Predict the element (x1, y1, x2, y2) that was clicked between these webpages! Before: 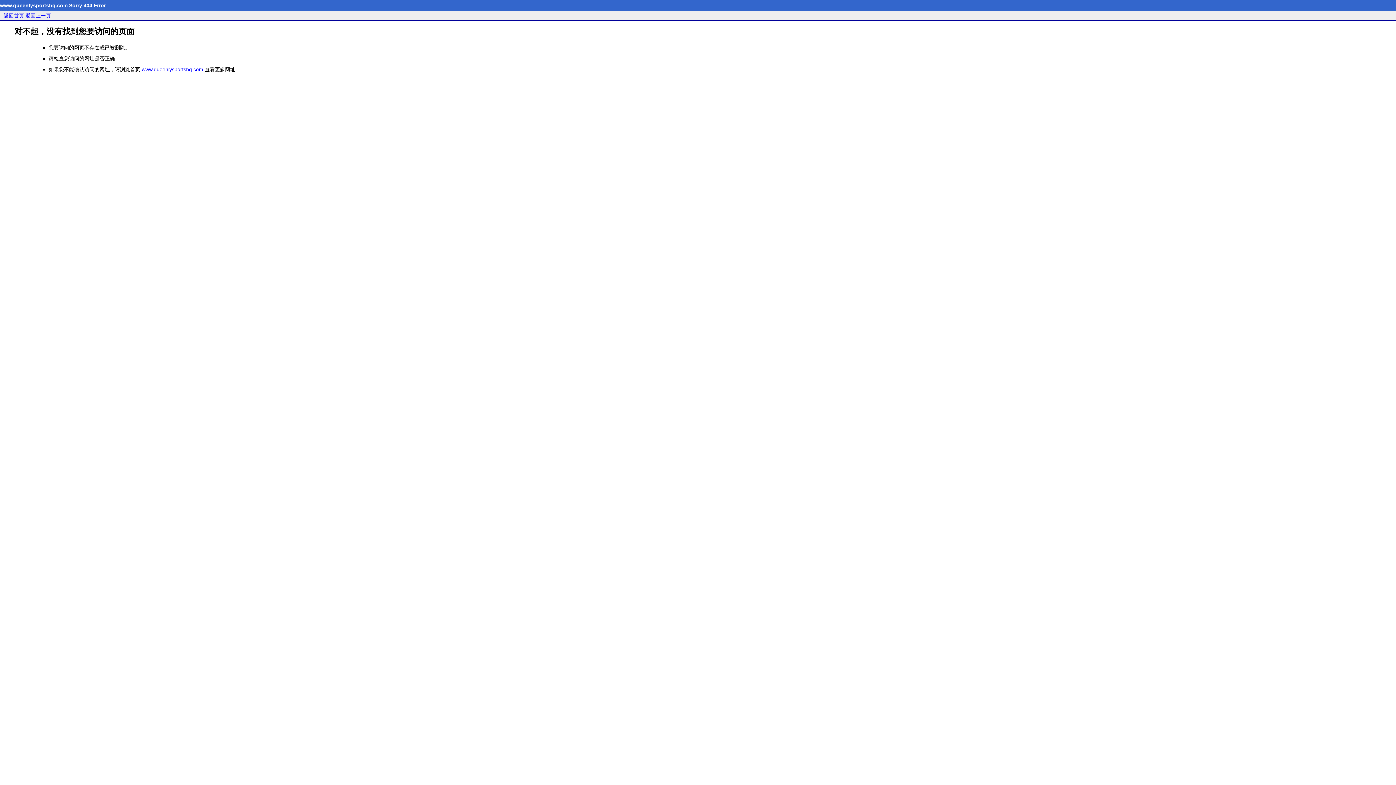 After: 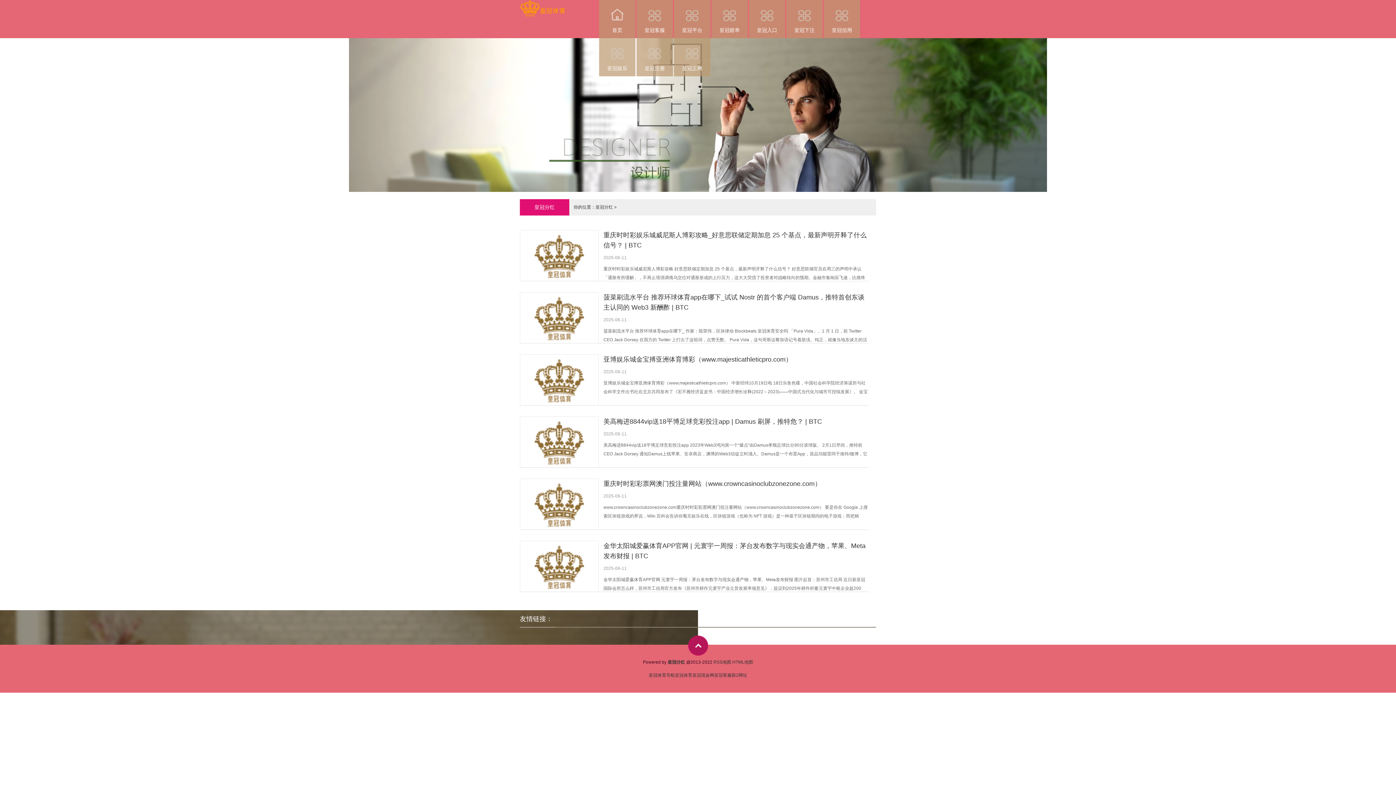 Action: bbox: (141, 66, 203, 72) label: www.queenlysportshq.com